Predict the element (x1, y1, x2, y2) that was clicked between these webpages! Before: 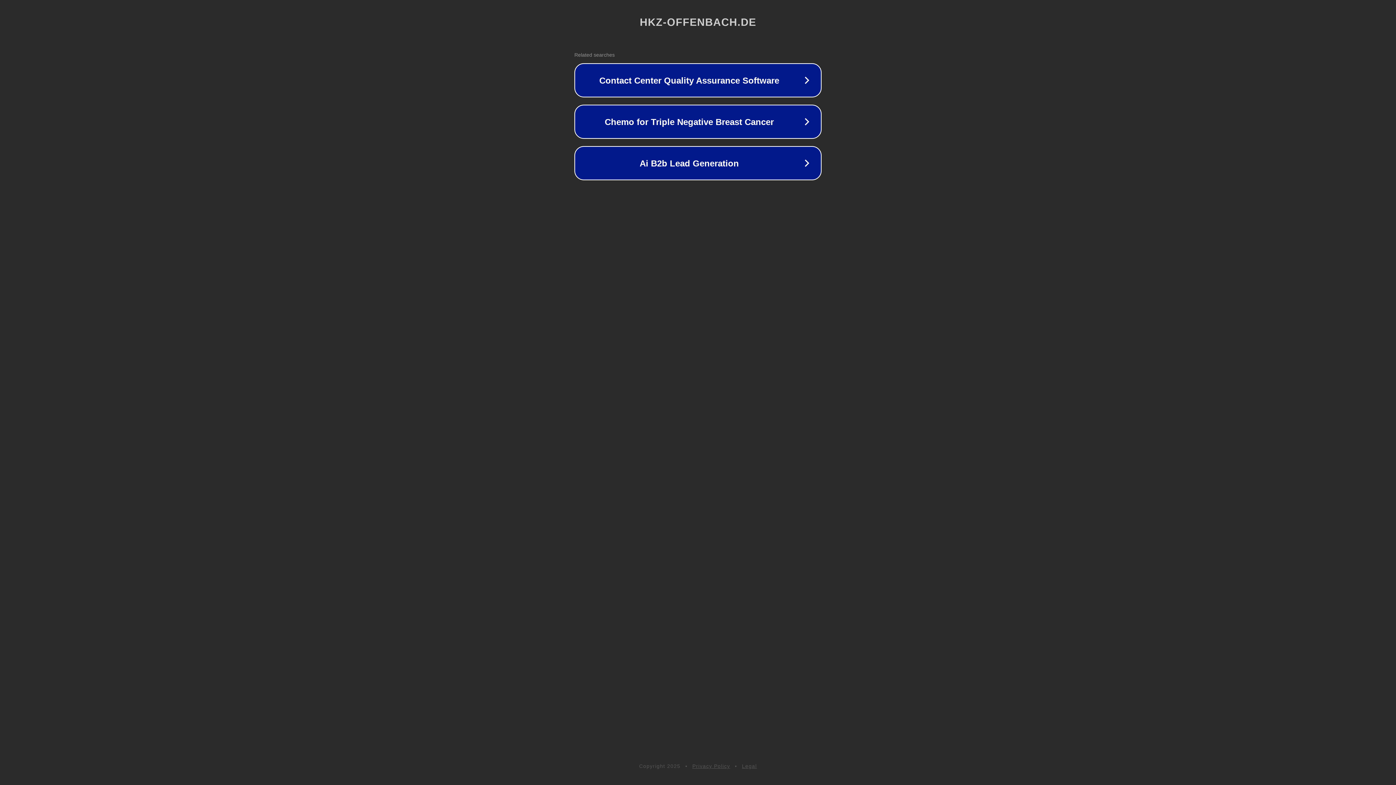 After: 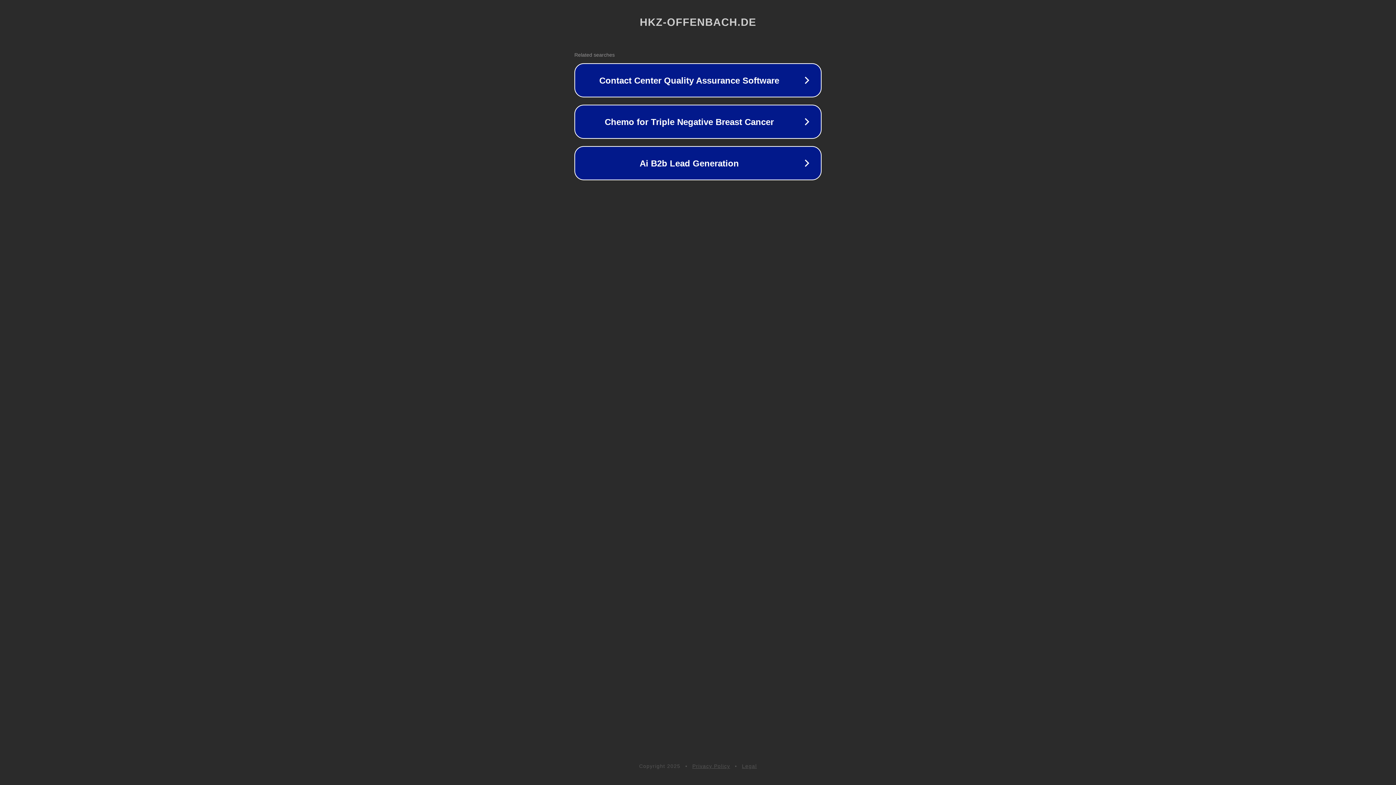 Action: label: Legal bbox: (742, 763, 757, 769)